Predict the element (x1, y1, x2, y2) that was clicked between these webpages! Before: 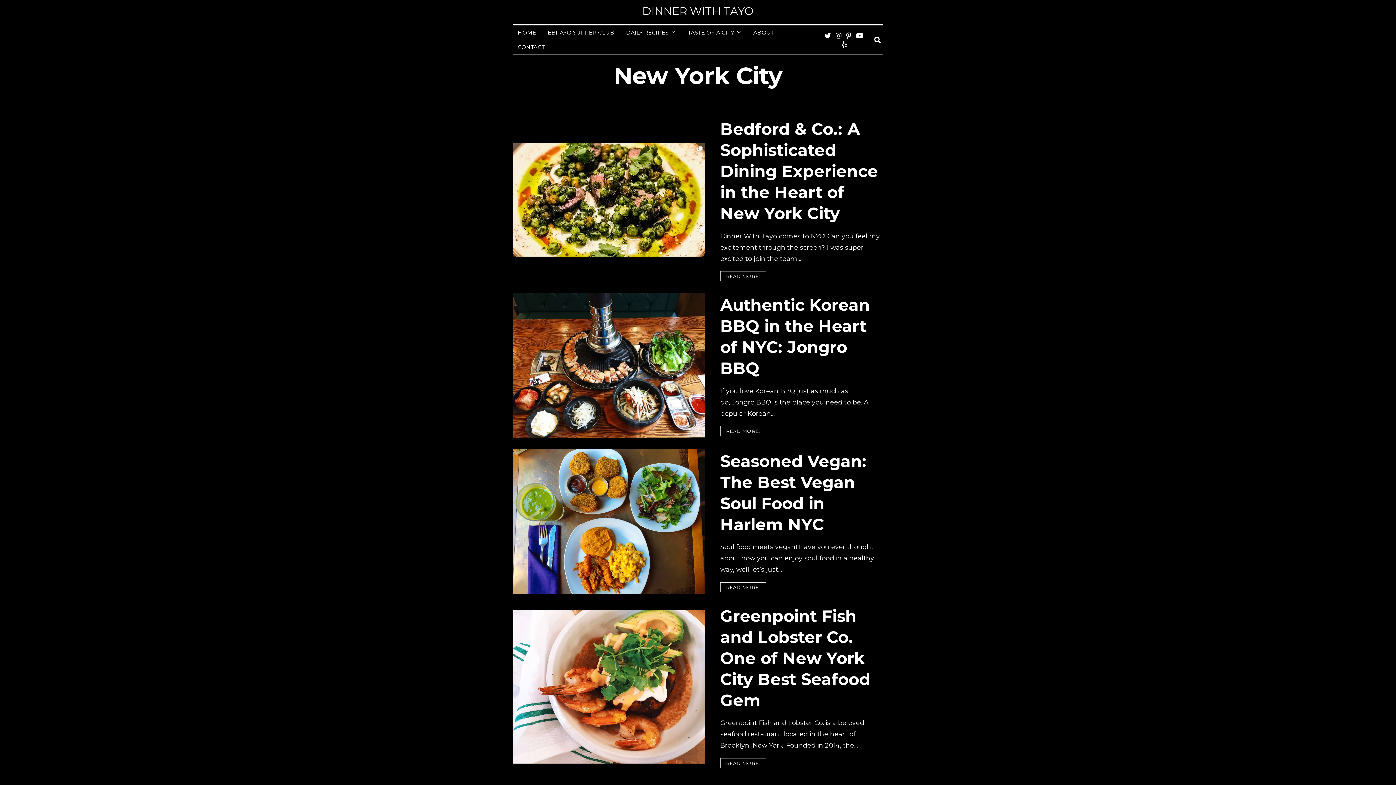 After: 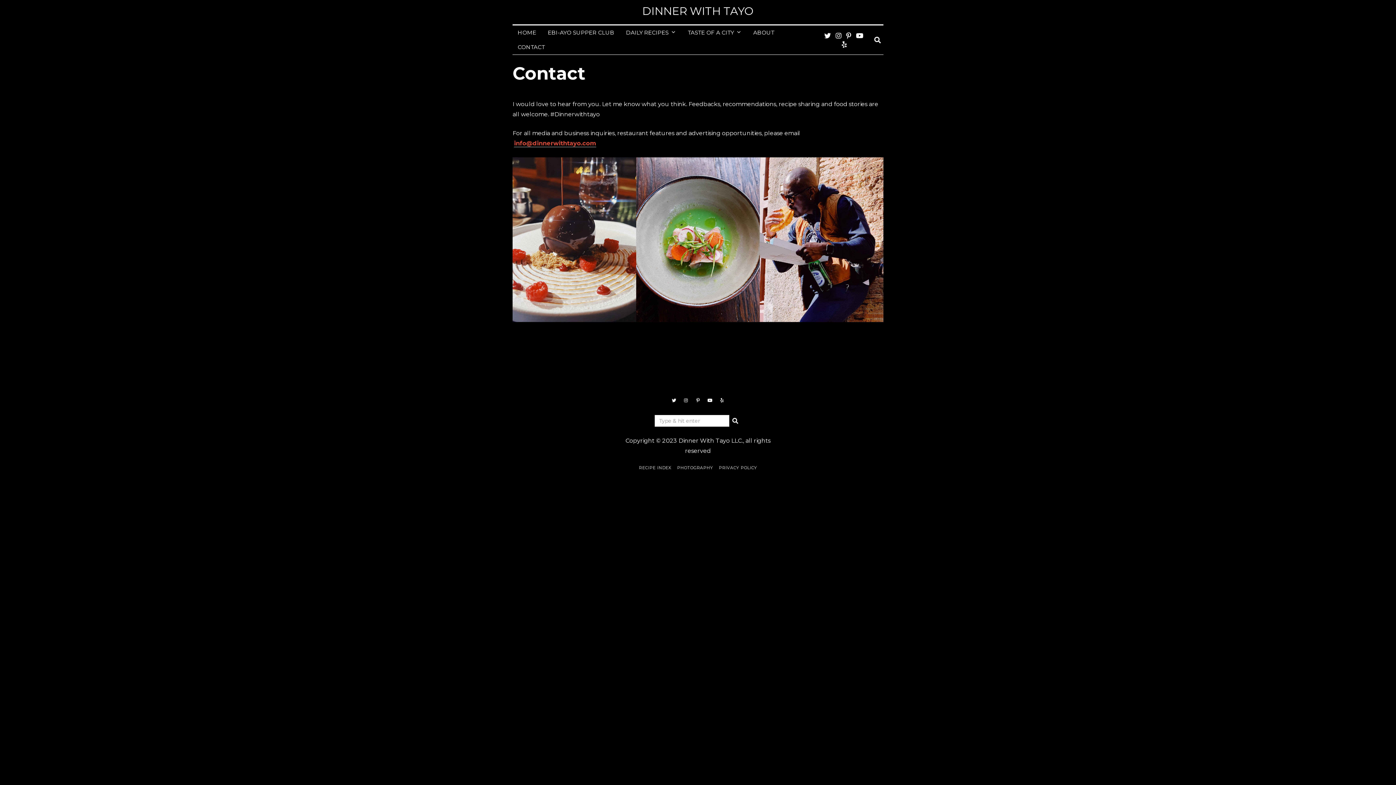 Action: bbox: (512, 40, 550, 54) label: CONTACT